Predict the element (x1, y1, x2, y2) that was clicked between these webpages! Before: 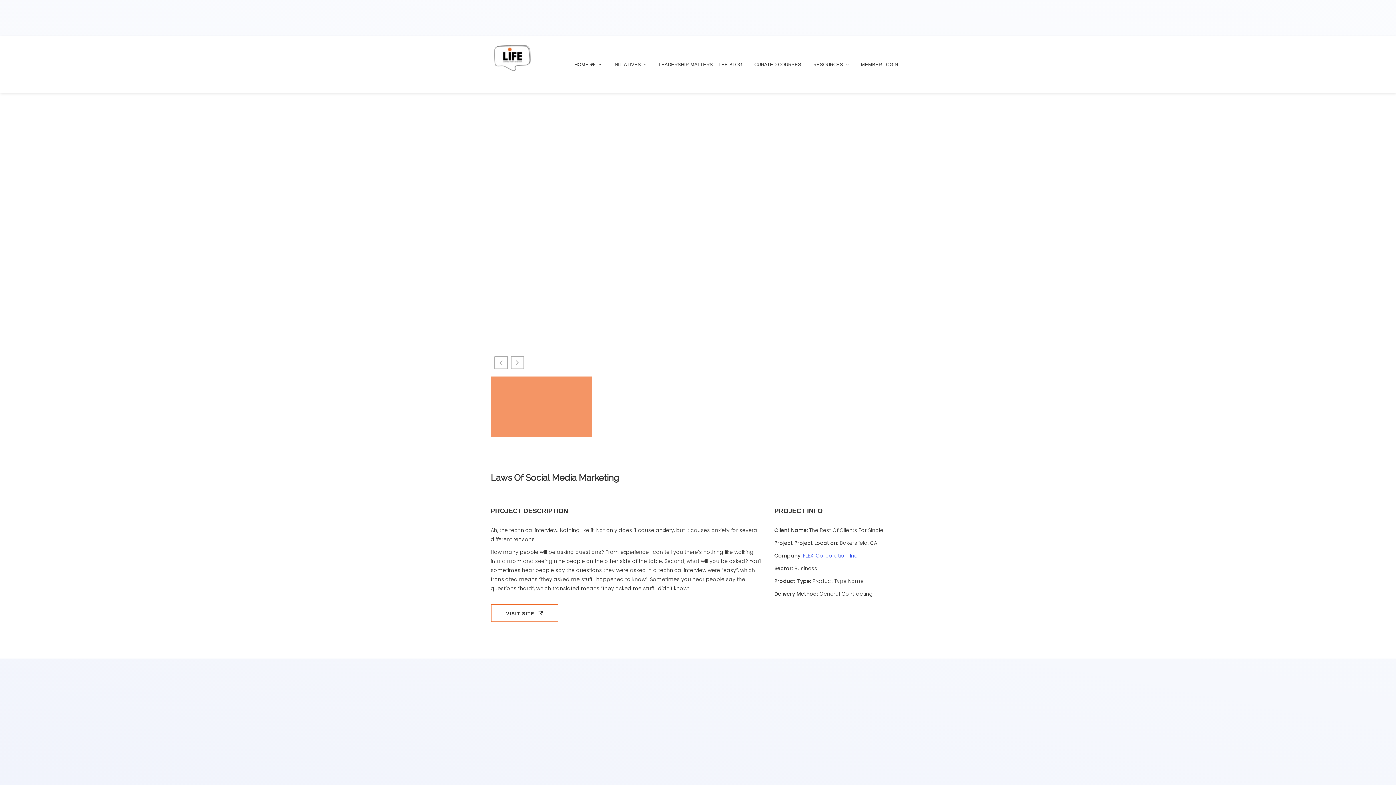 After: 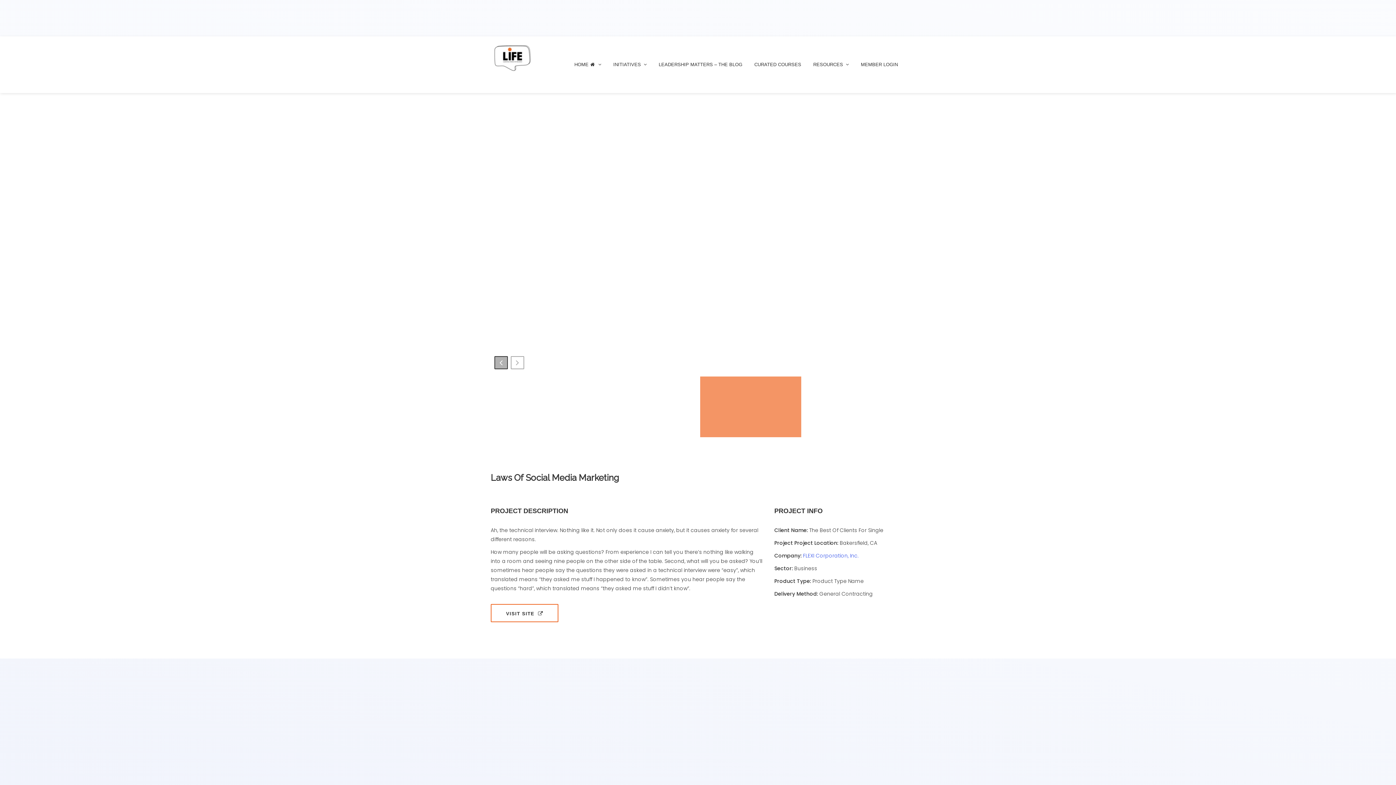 Action: label: Previous bbox: (494, 356, 508, 369)